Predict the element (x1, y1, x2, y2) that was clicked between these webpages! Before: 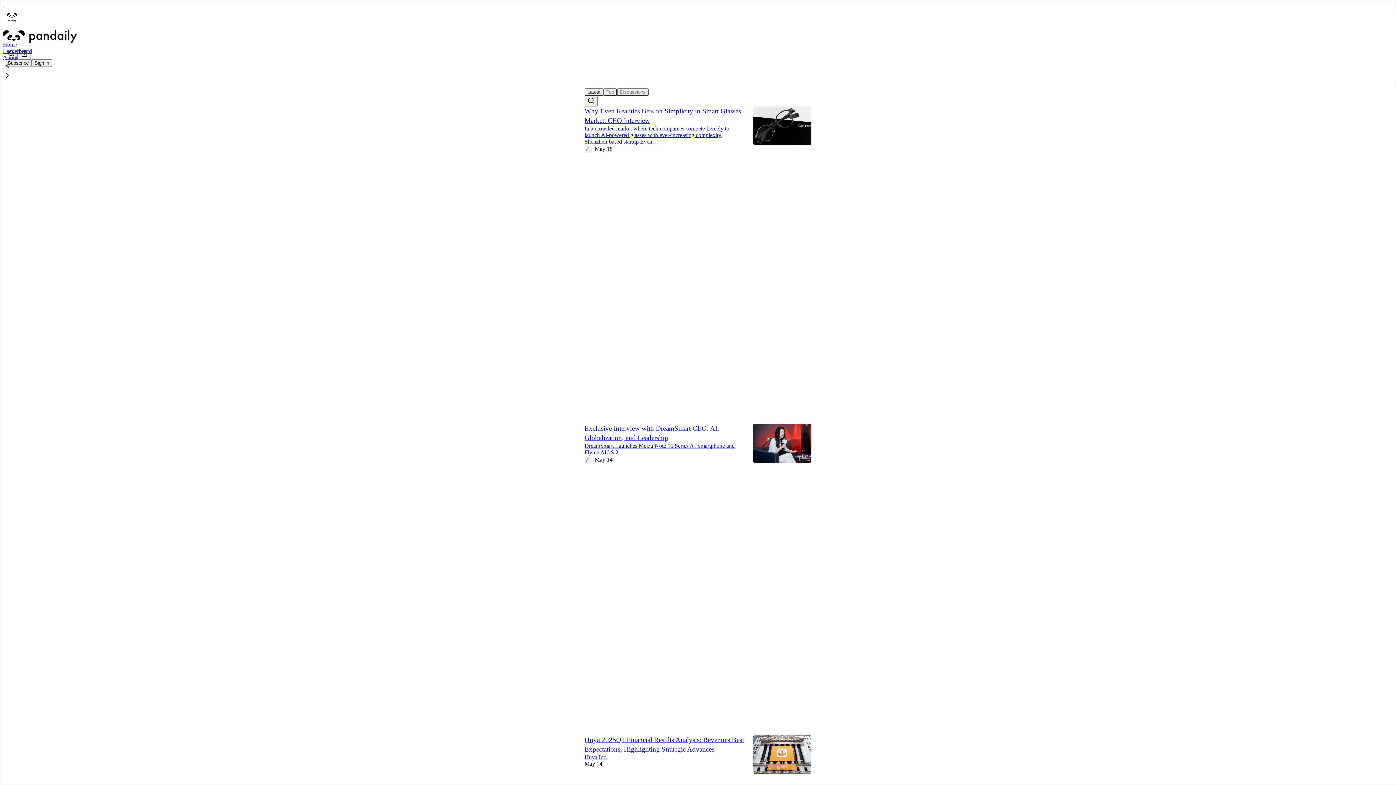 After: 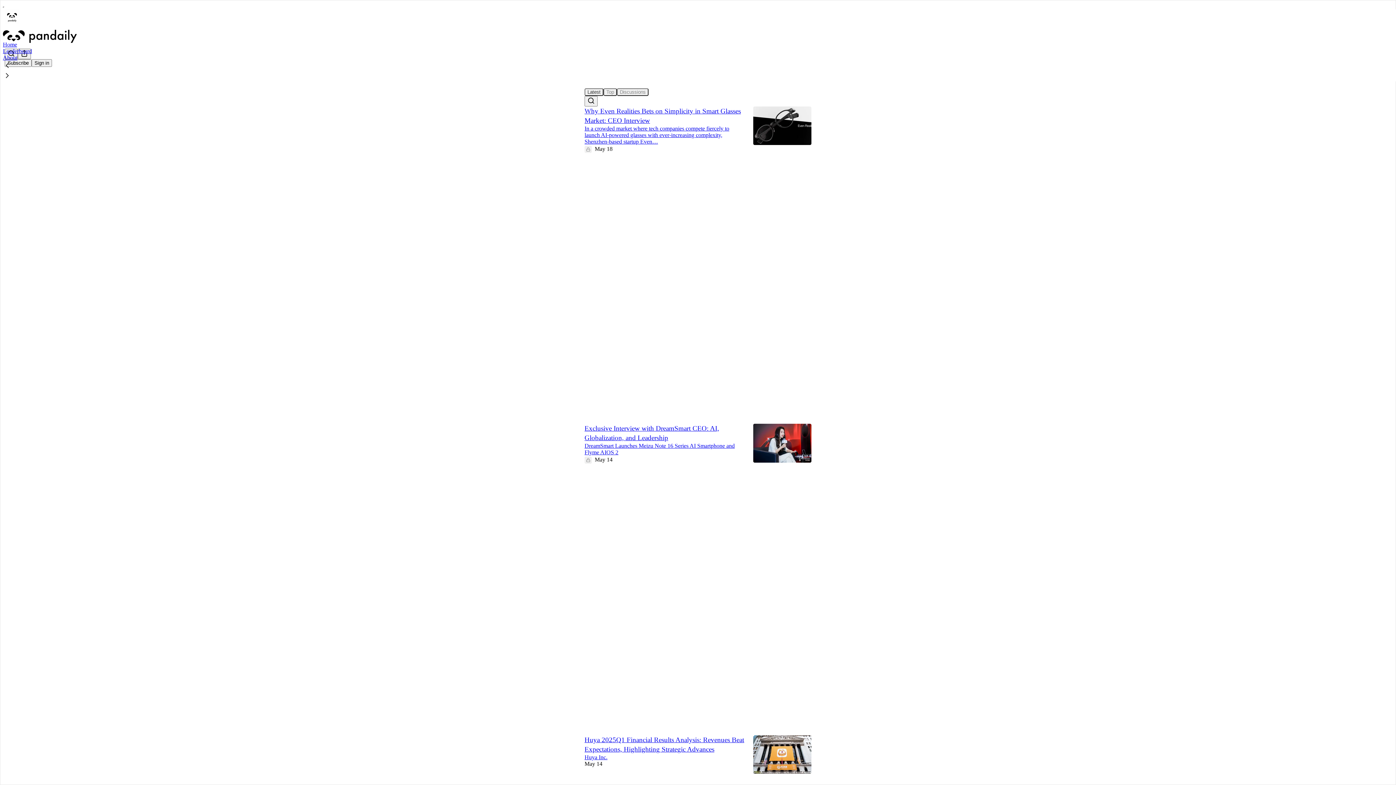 Action: bbox: (2, 71, 1399, 81)